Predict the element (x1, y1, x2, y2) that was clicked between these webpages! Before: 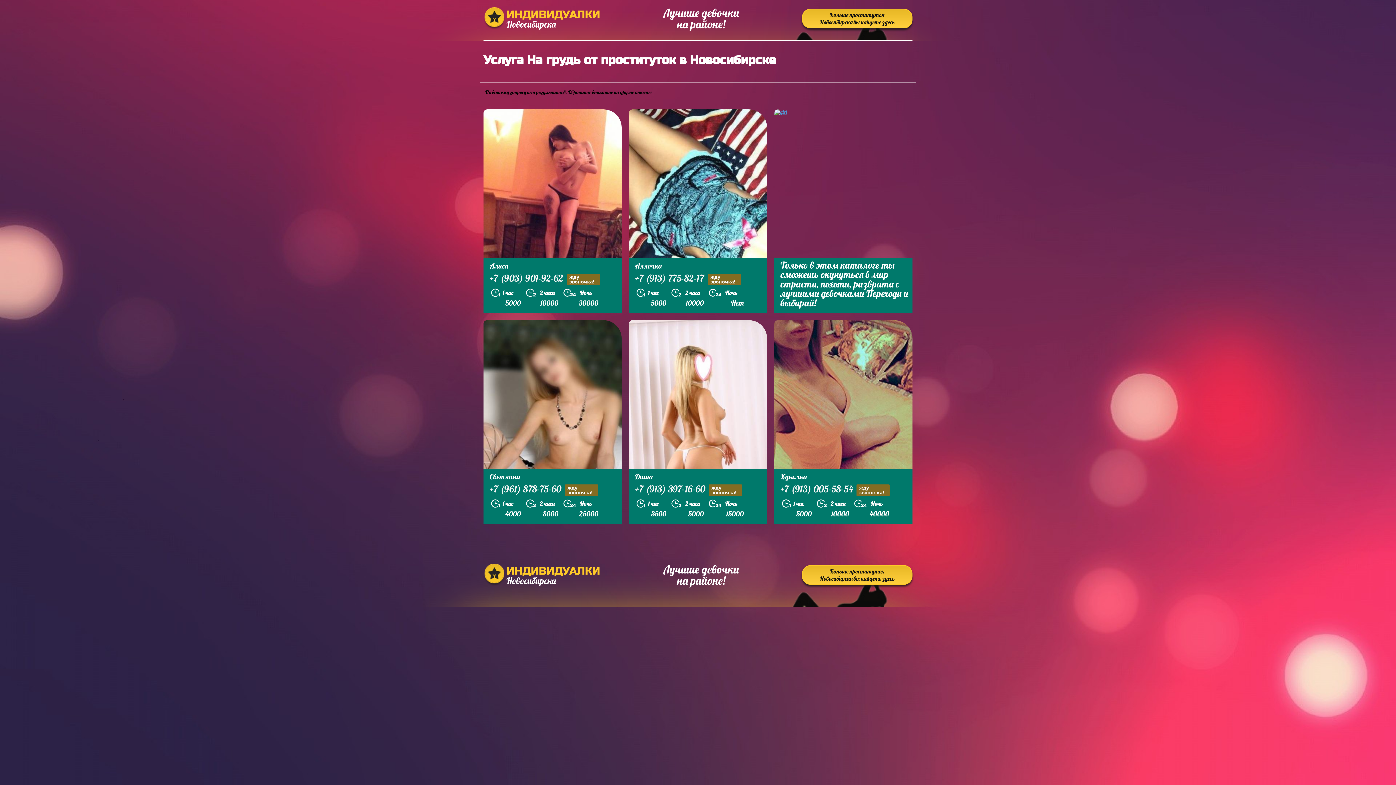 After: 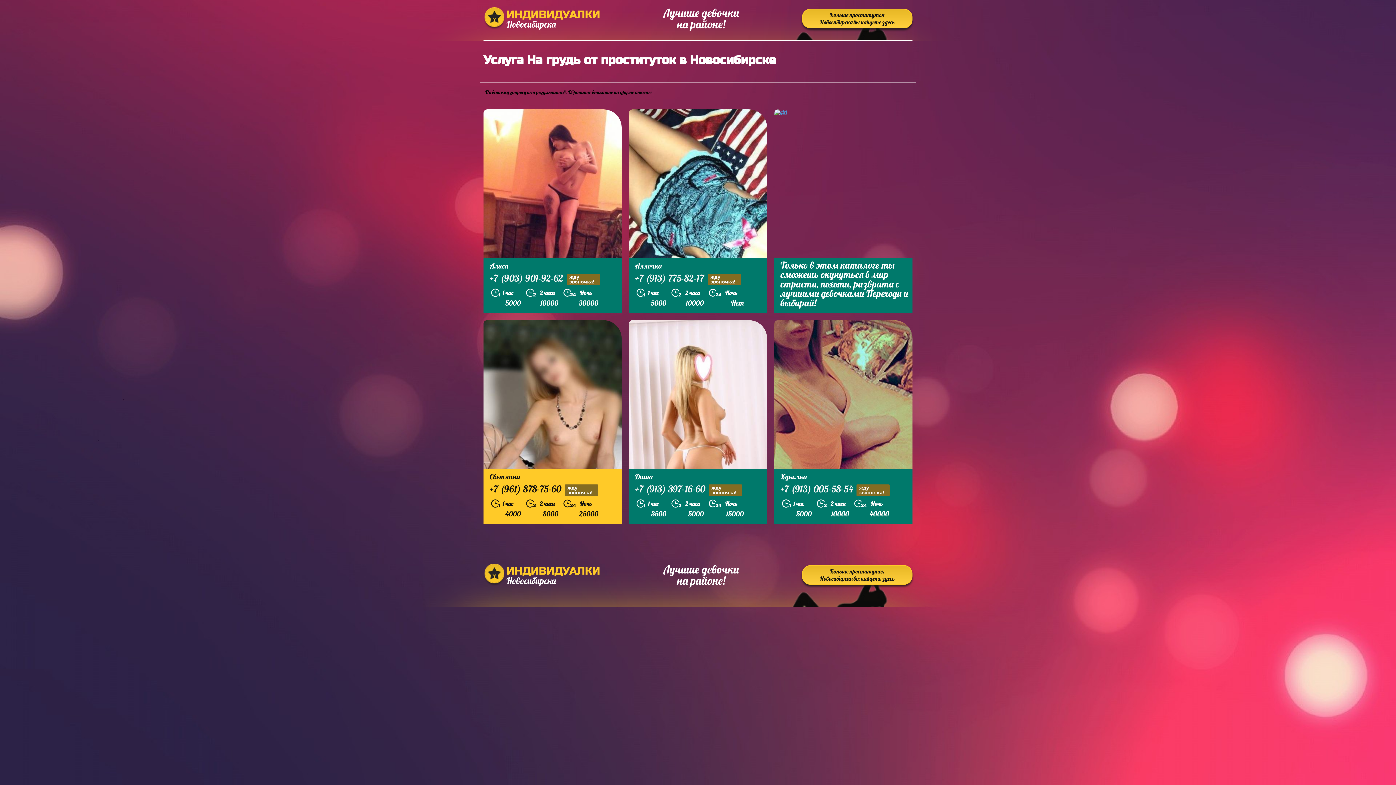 Action: bbox: (489, 484, 621, 496) label: +7 (961) 878-75-60жду звоночка!